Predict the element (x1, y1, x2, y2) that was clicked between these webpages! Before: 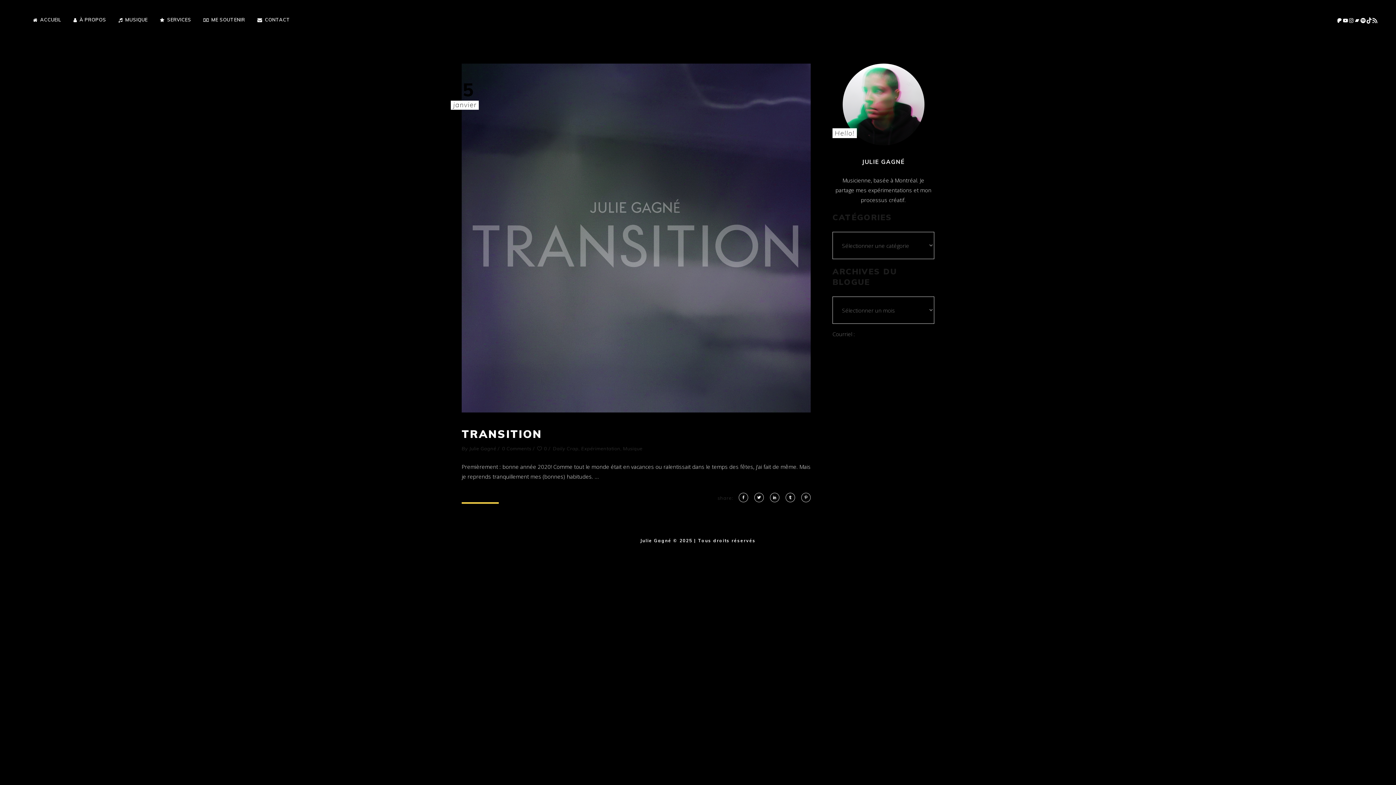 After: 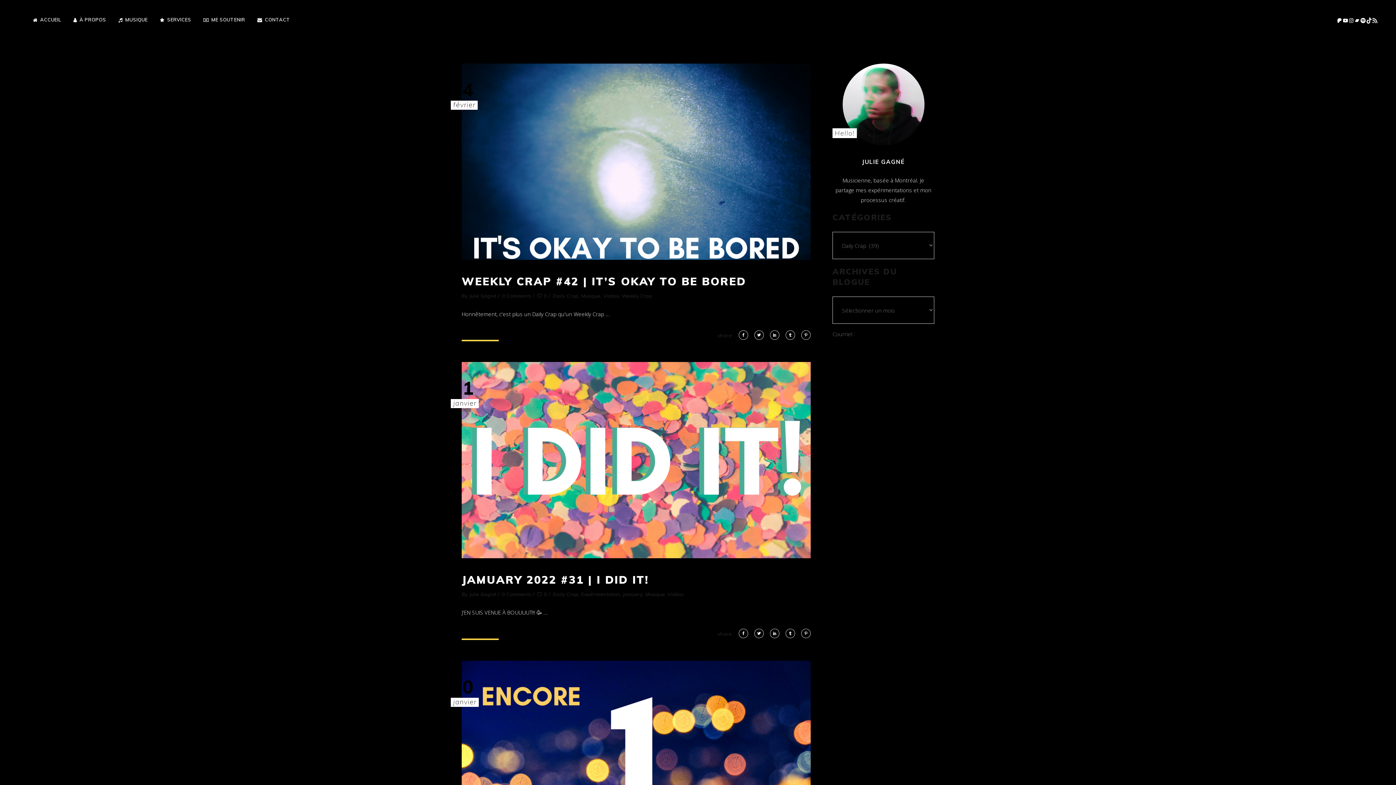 Action: label: Daily Crap bbox: (553, 445, 578, 451)